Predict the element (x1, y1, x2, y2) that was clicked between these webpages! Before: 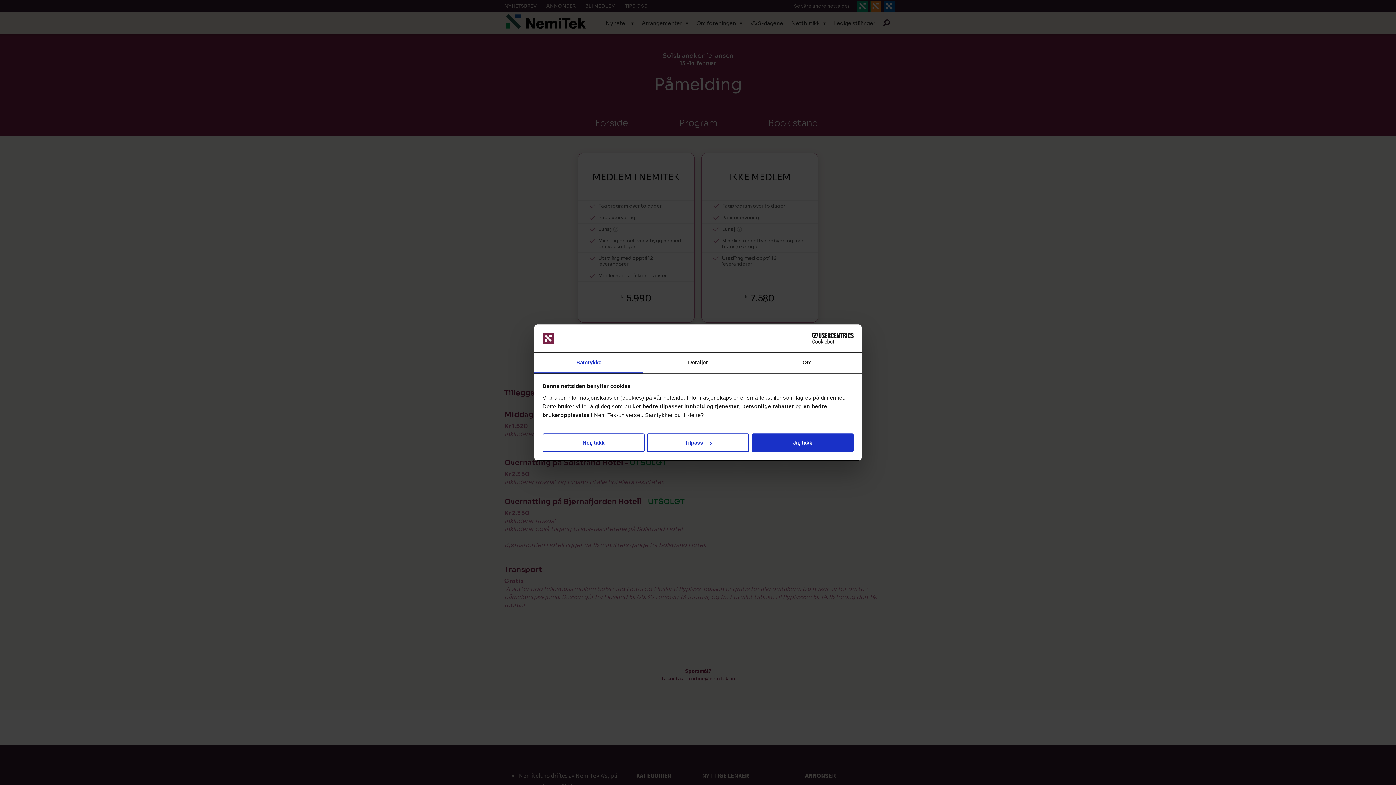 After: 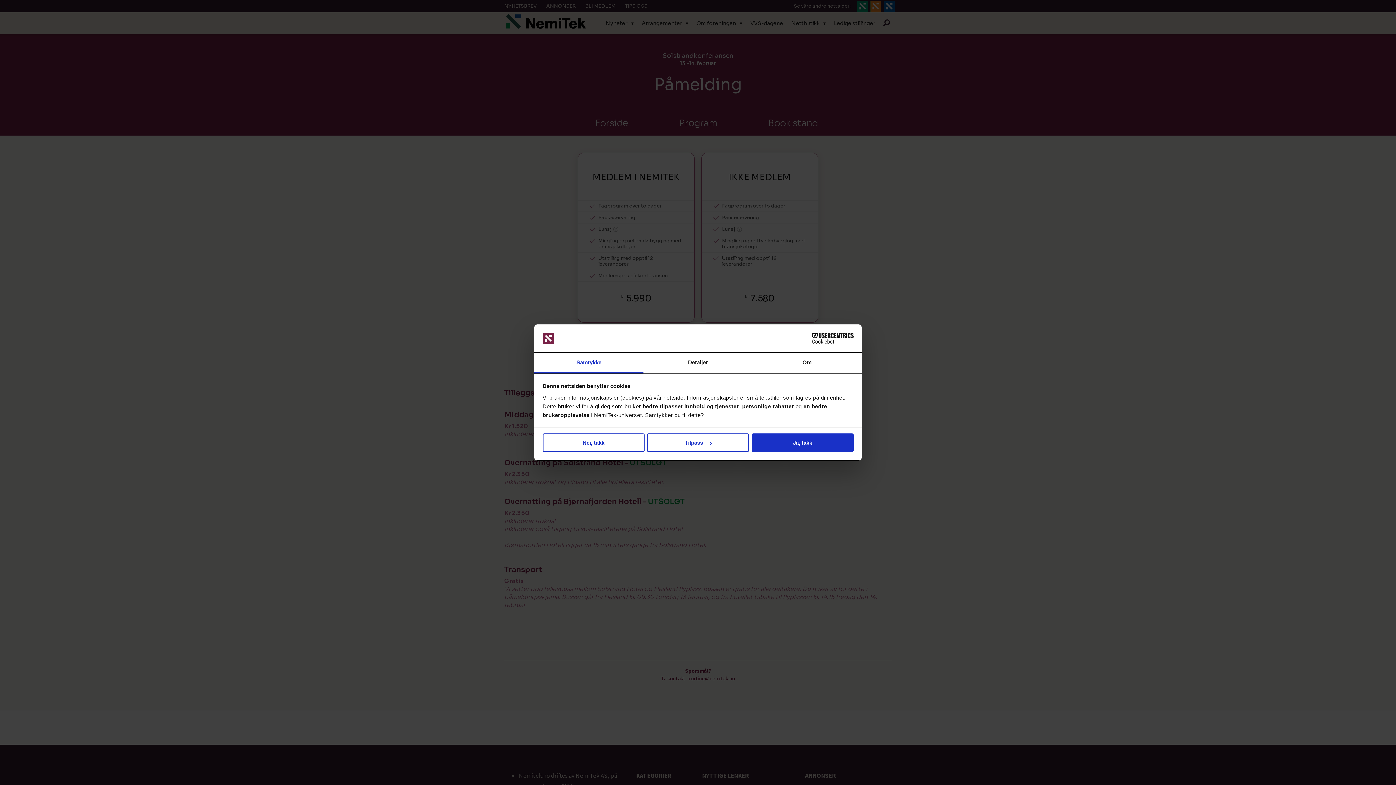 Action: bbox: (790, 333, 853, 344) label: Cookiebot - opens in a new window